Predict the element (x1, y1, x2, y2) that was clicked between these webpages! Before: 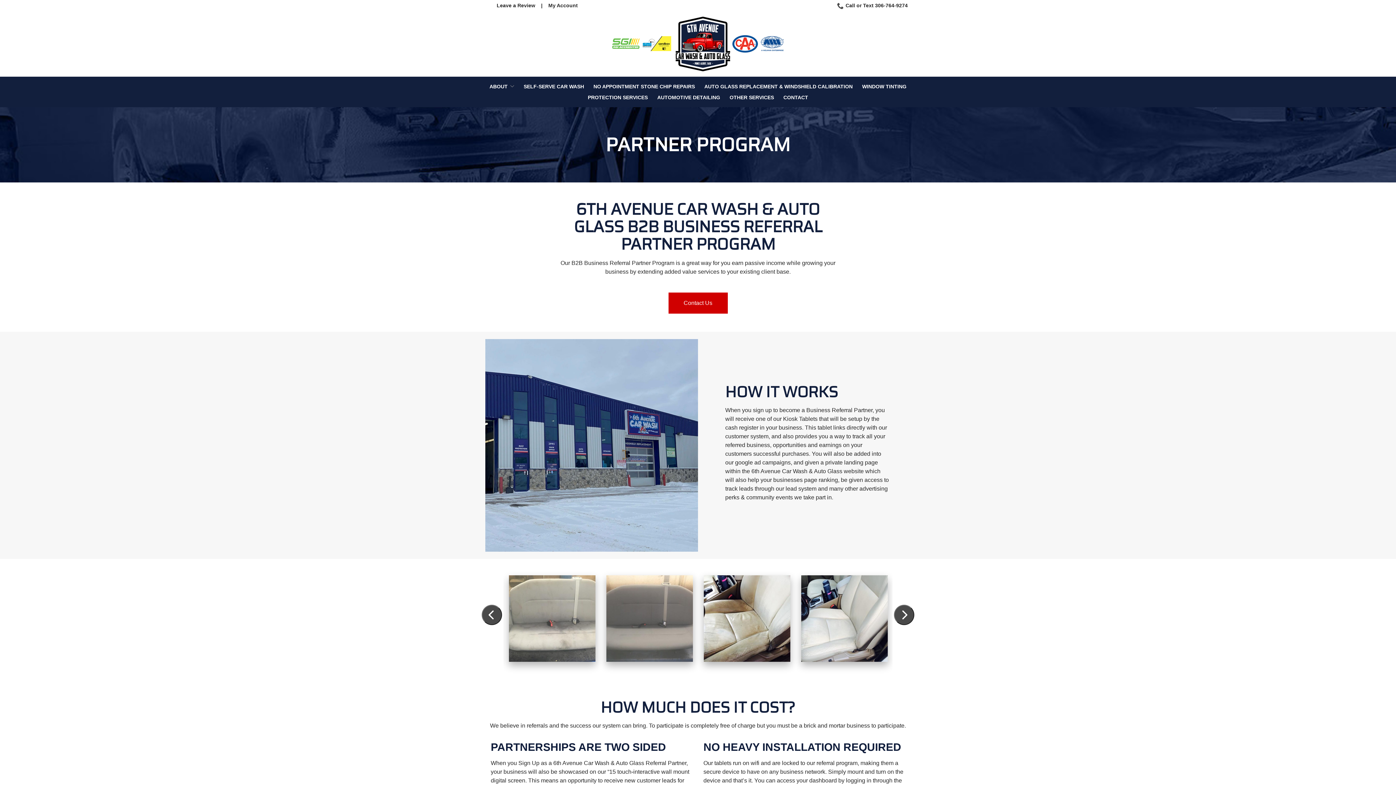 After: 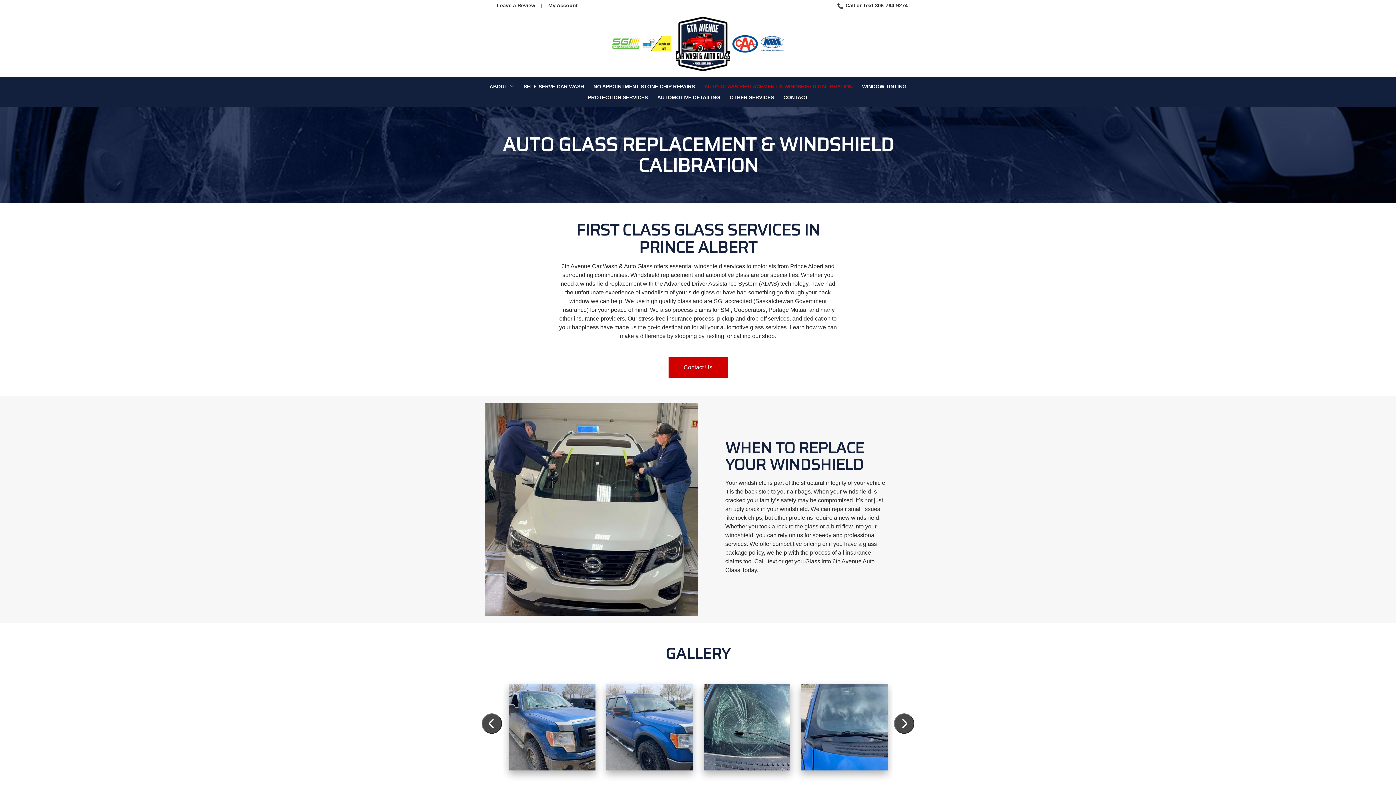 Action: bbox: (704, 83, 852, 89) label: AUTO GLASS REPLACEMENT & WINDSHIELD CALIBRATION